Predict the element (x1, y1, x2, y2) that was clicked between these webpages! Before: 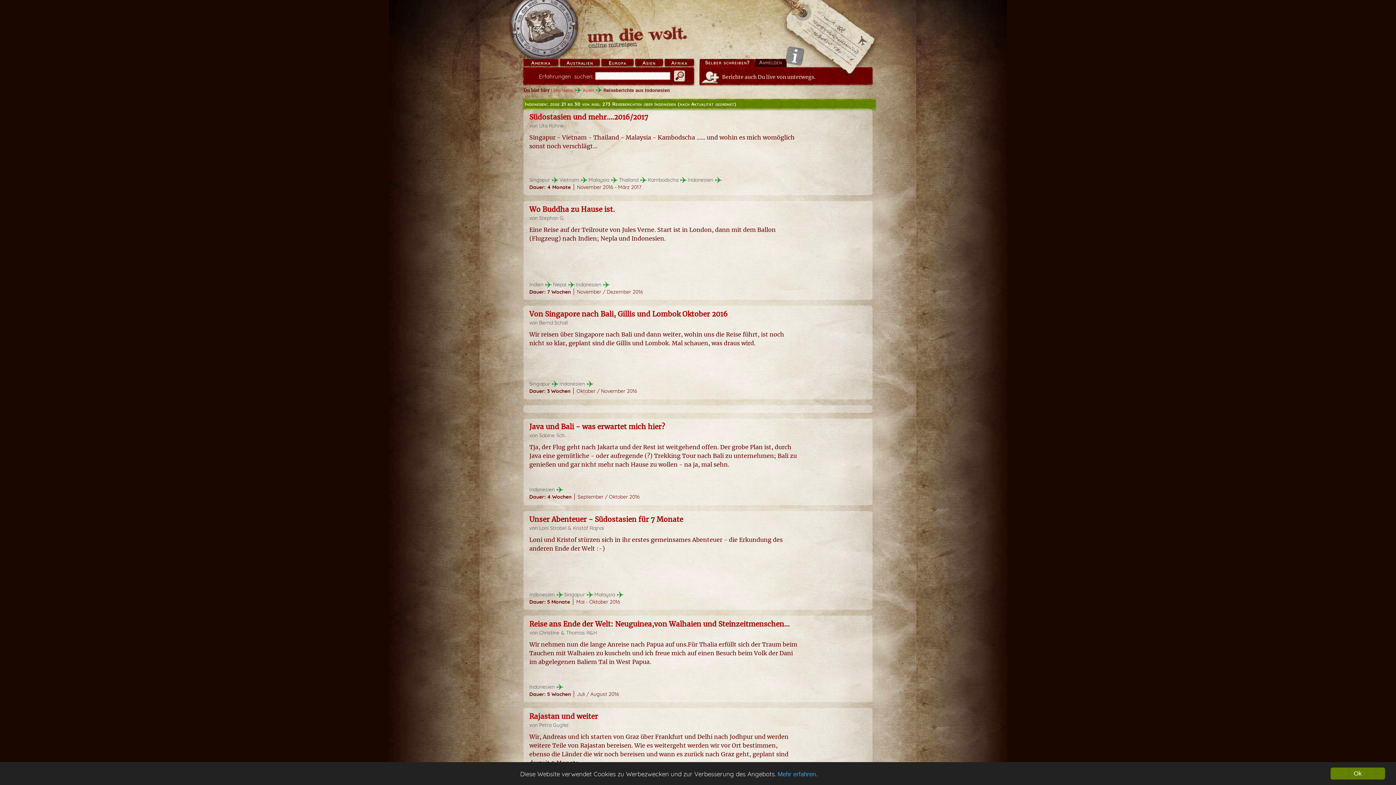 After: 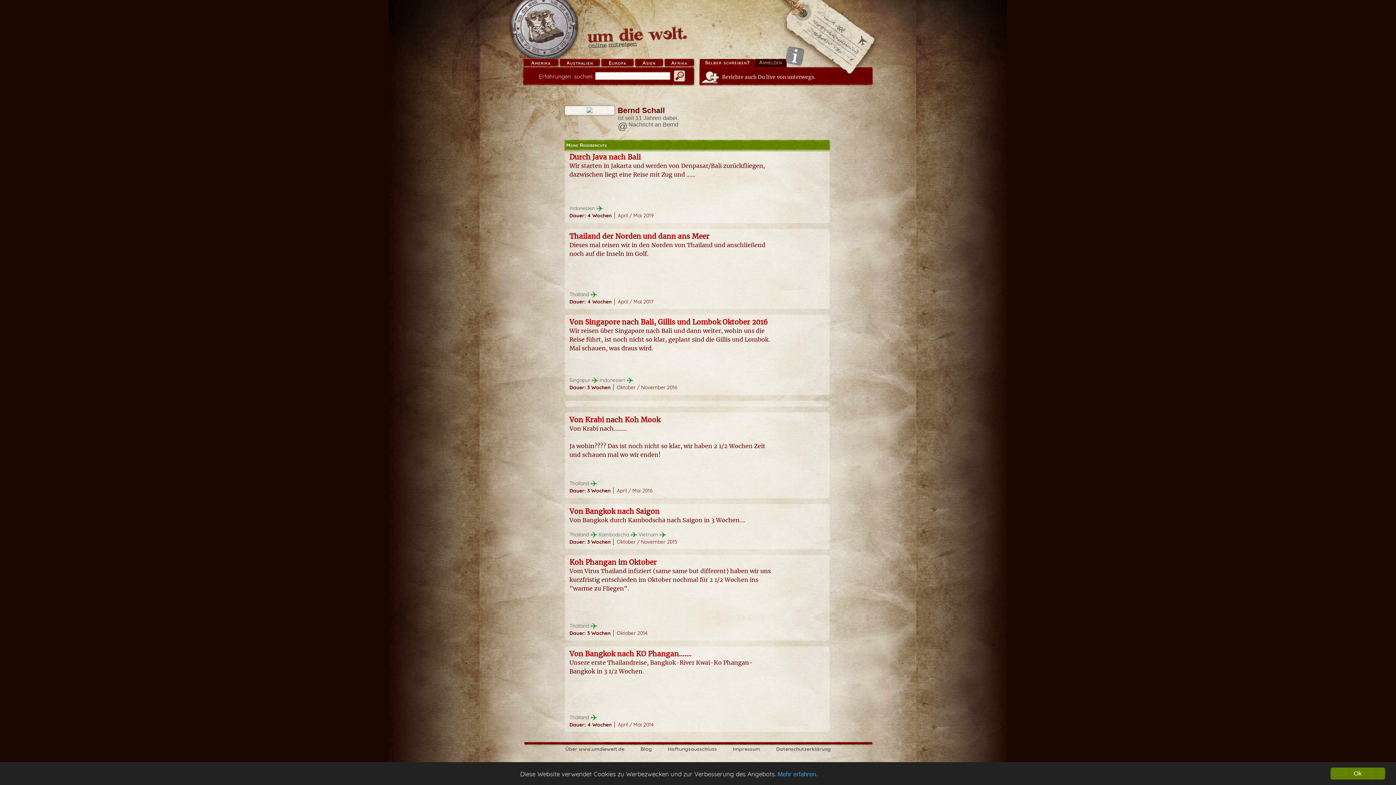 Action: bbox: (539, 319, 568, 329) label: Bernd Schall